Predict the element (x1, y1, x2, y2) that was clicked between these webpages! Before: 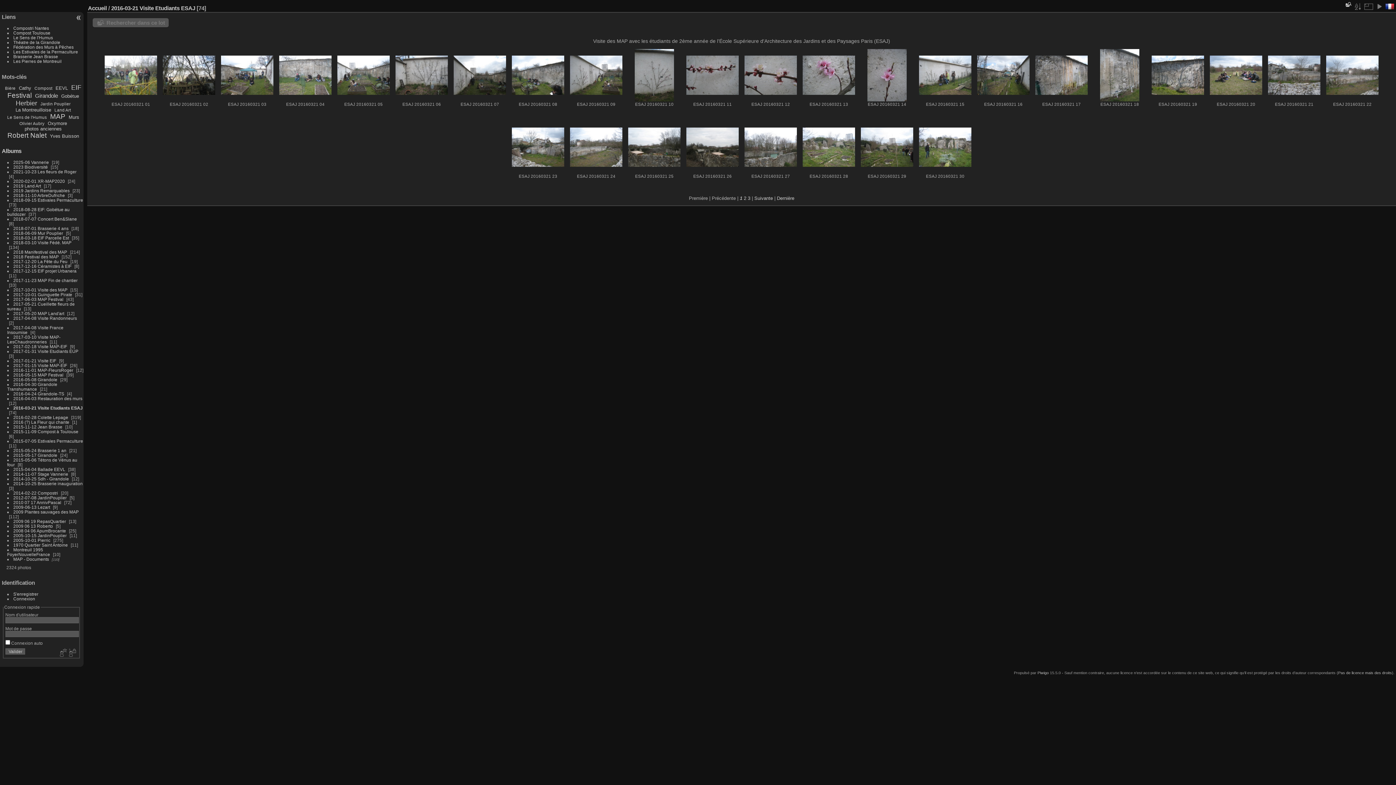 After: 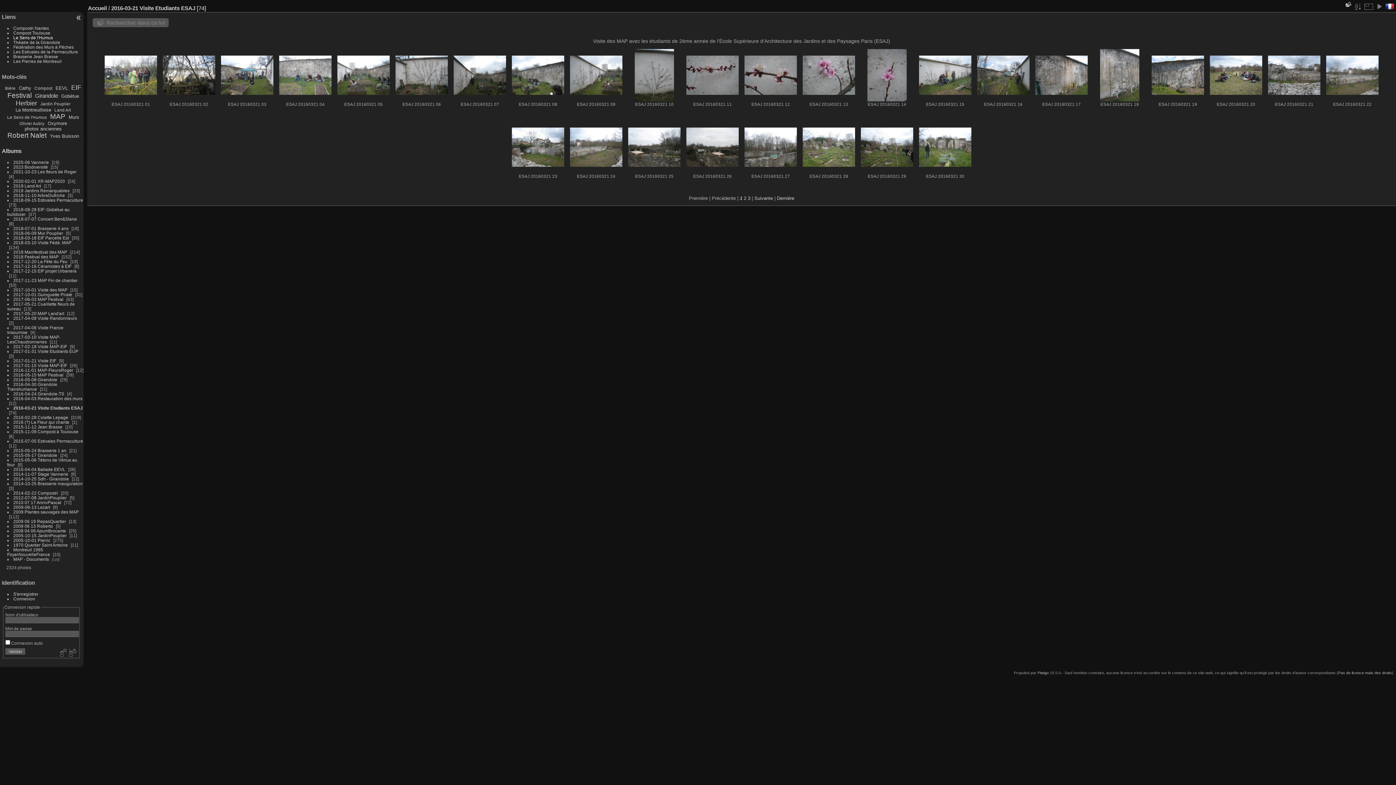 Action: label: Le Sens de l'Humus bbox: (13, 35, 52, 40)